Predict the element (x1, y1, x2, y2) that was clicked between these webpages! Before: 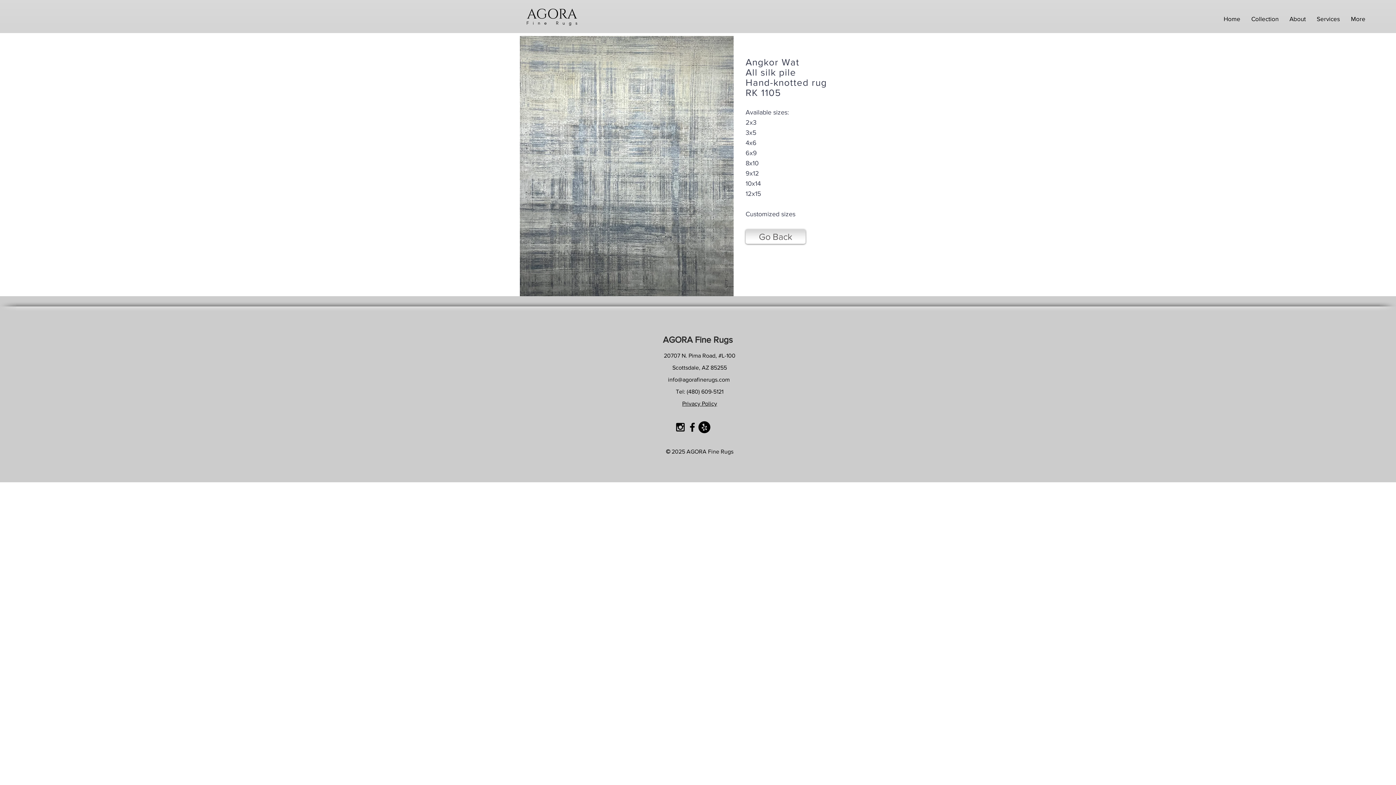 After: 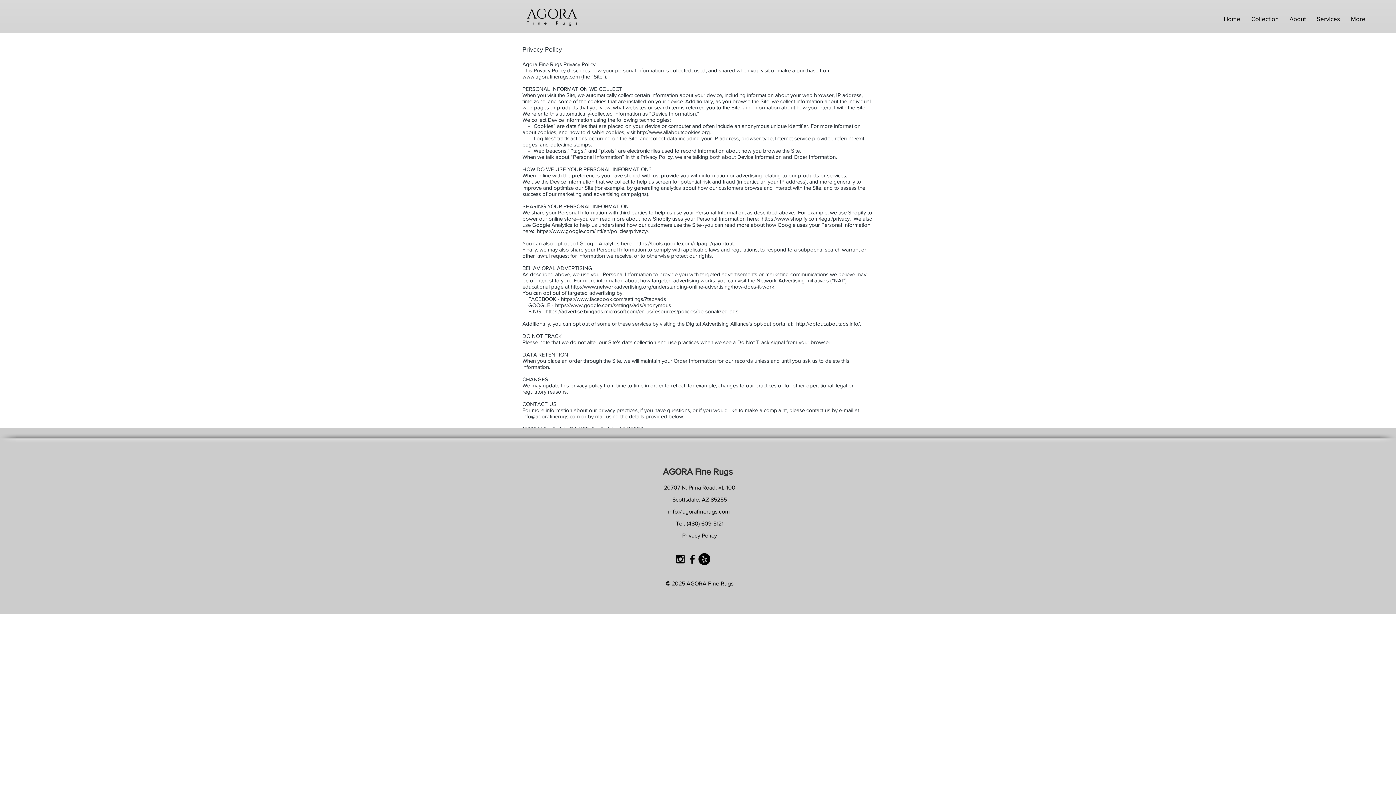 Action: bbox: (682, 400, 717, 406) label: Privacy Policy